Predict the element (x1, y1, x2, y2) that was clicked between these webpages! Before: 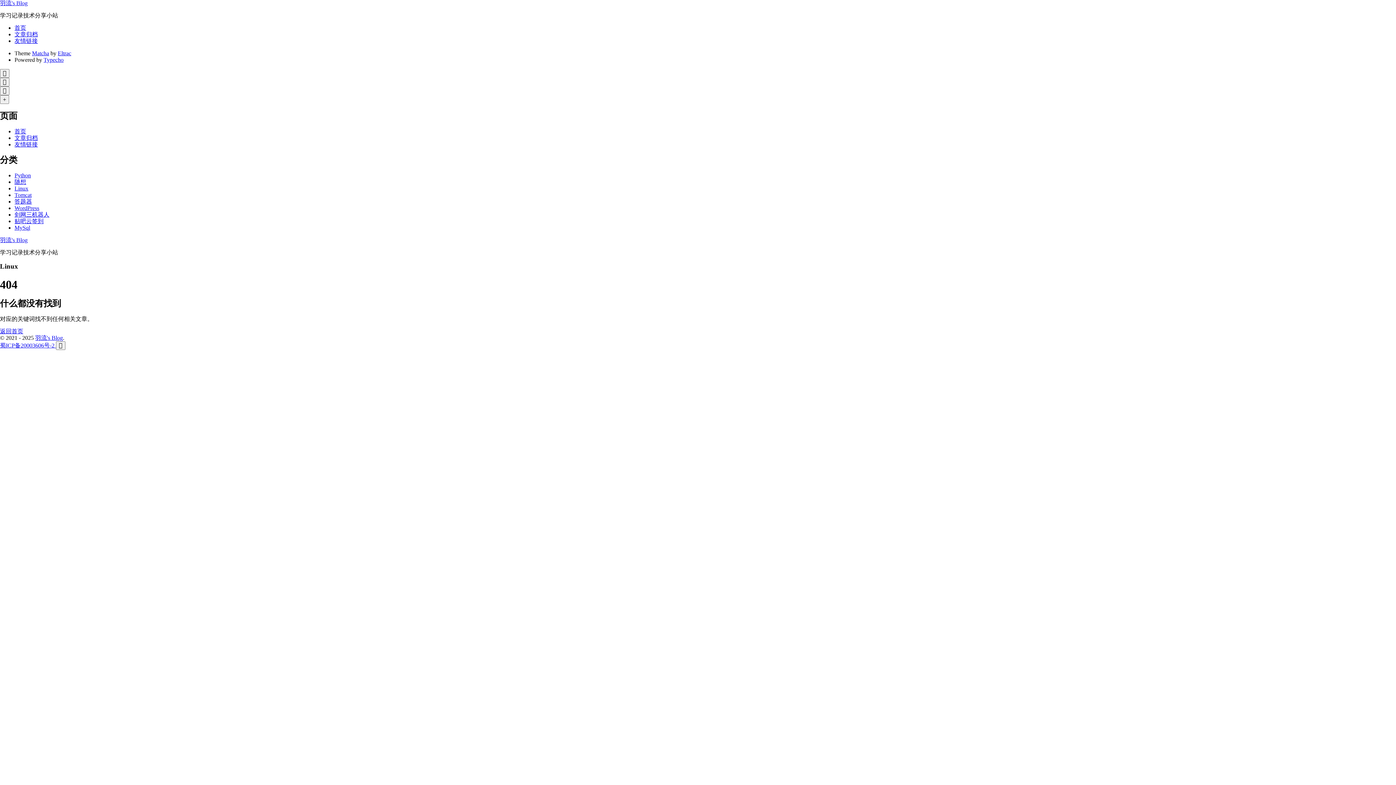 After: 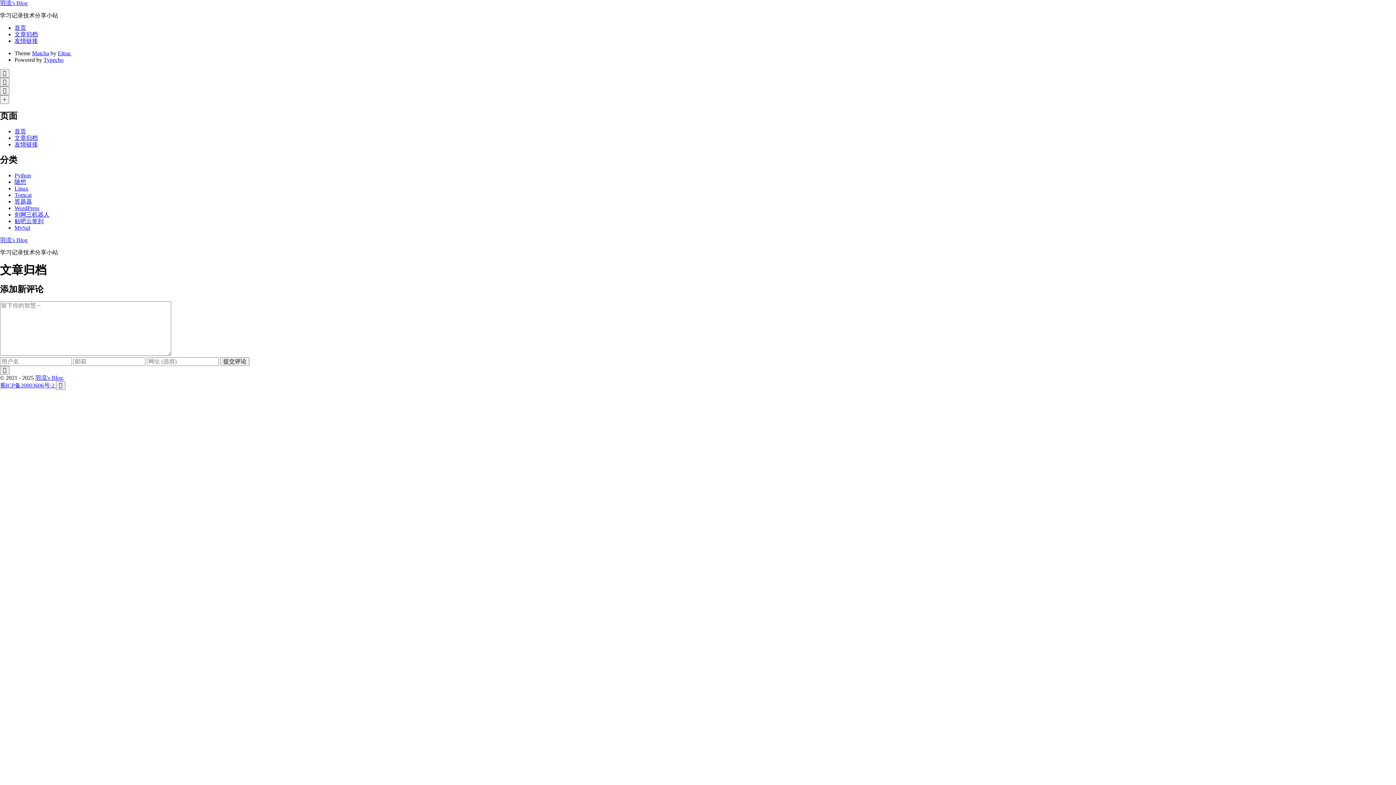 Action: bbox: (14, 134, 37, 141) label: 文章归档